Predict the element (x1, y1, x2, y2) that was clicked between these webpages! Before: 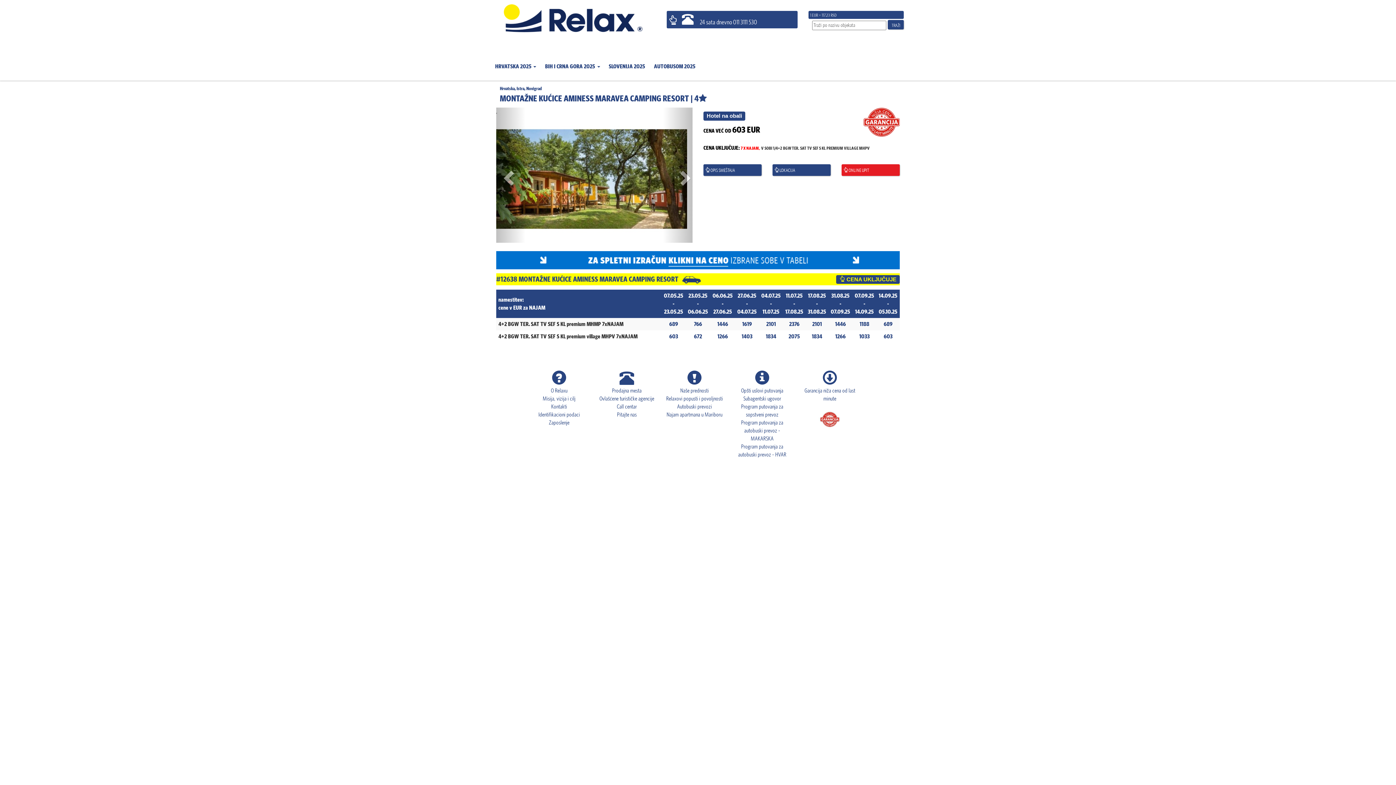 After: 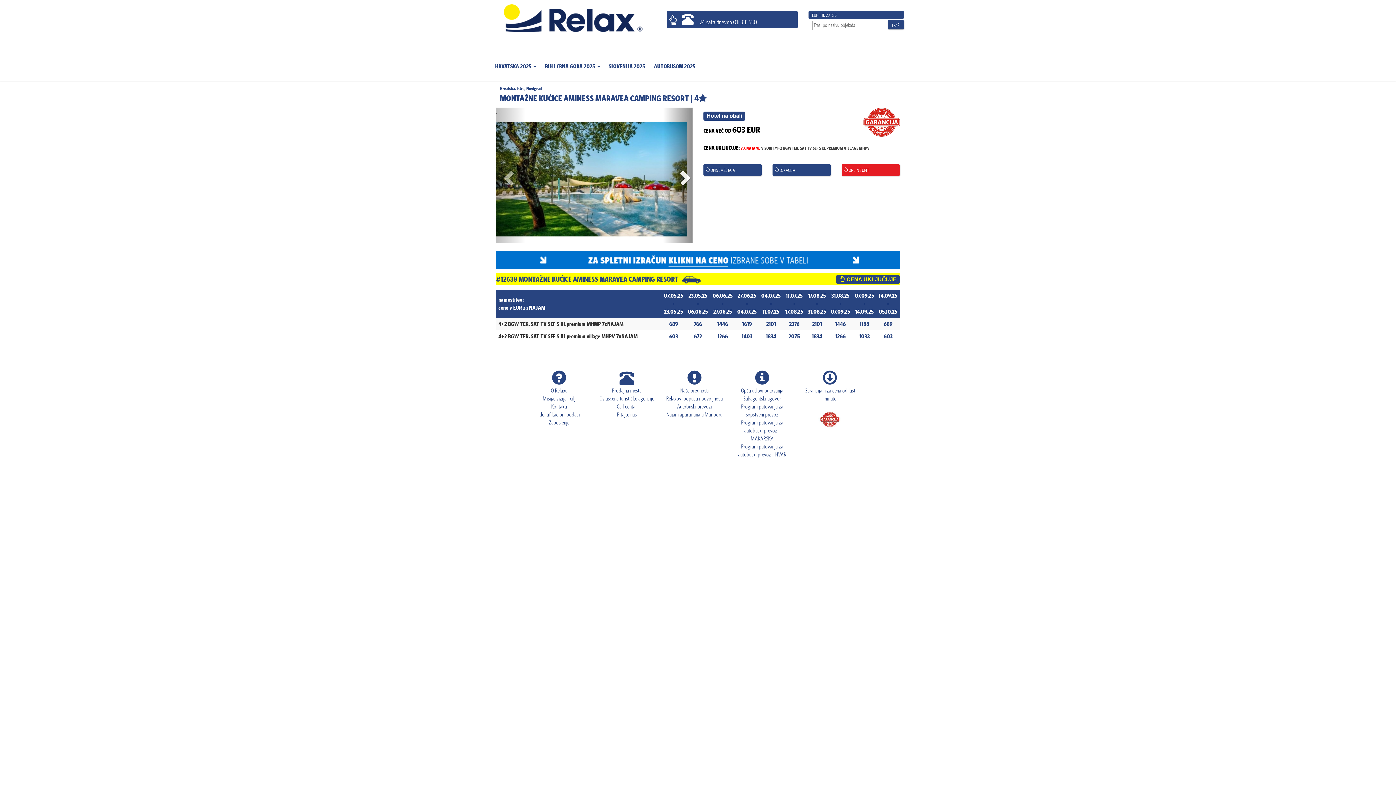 Action: bbox: (663, 107, 692, 242) label: Next